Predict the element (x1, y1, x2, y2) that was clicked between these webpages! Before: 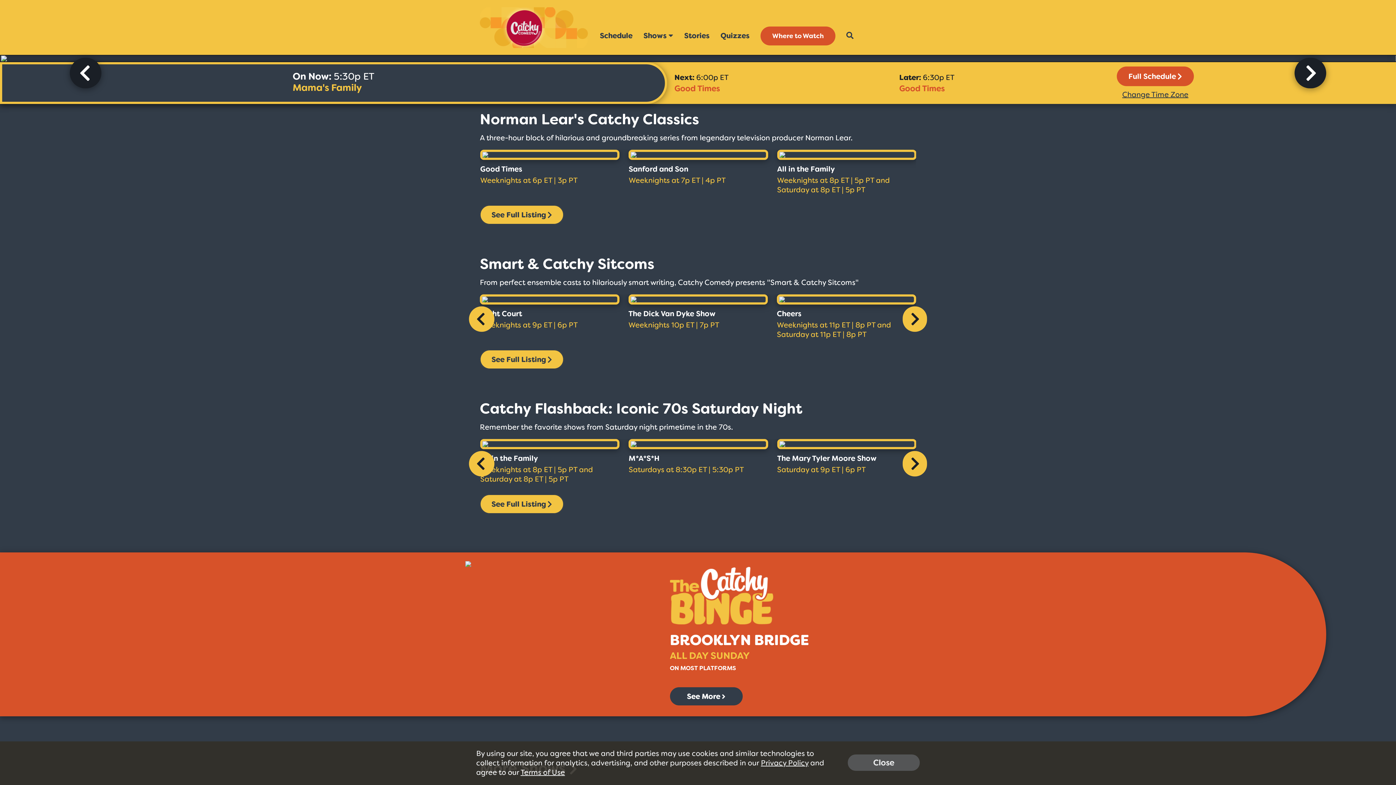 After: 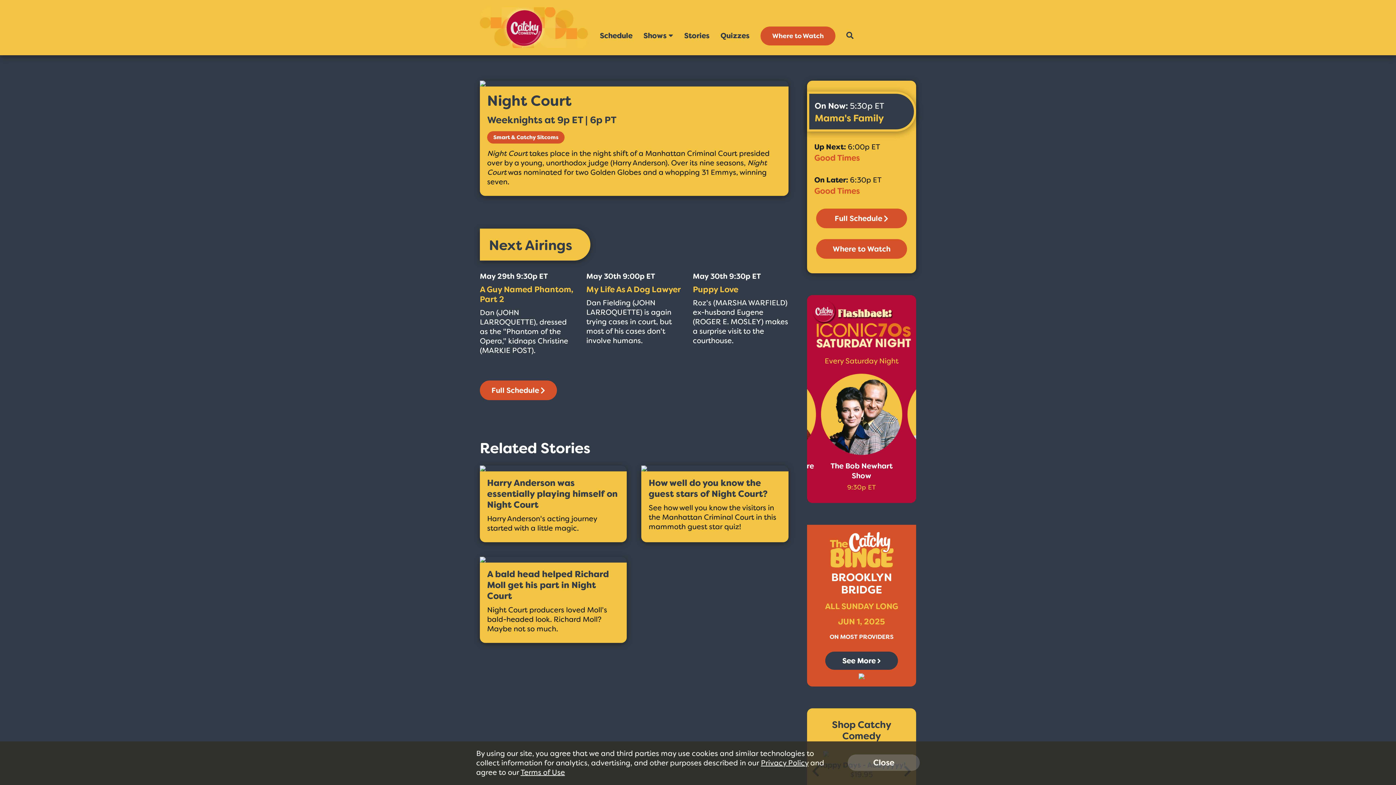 Action: bbox: (480, 294, 619, 304)